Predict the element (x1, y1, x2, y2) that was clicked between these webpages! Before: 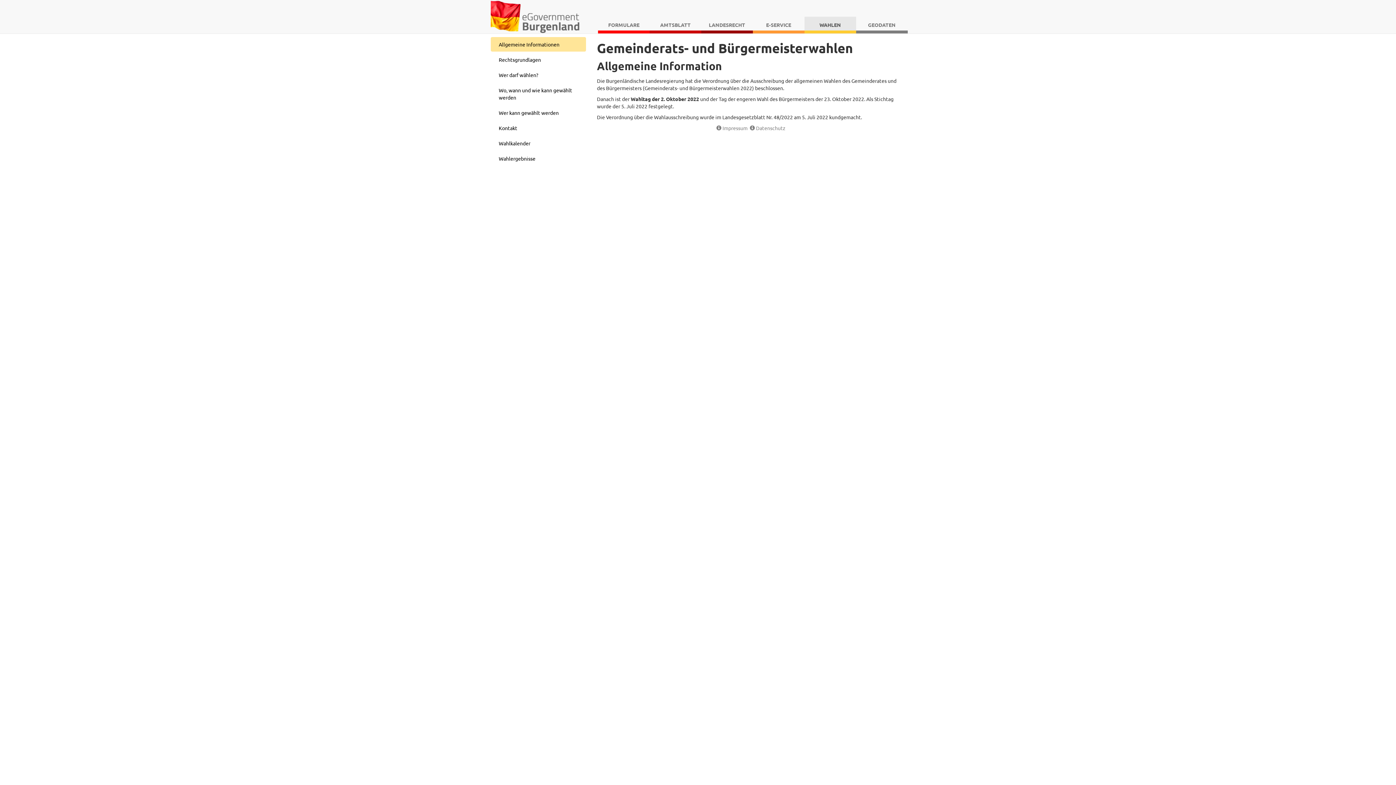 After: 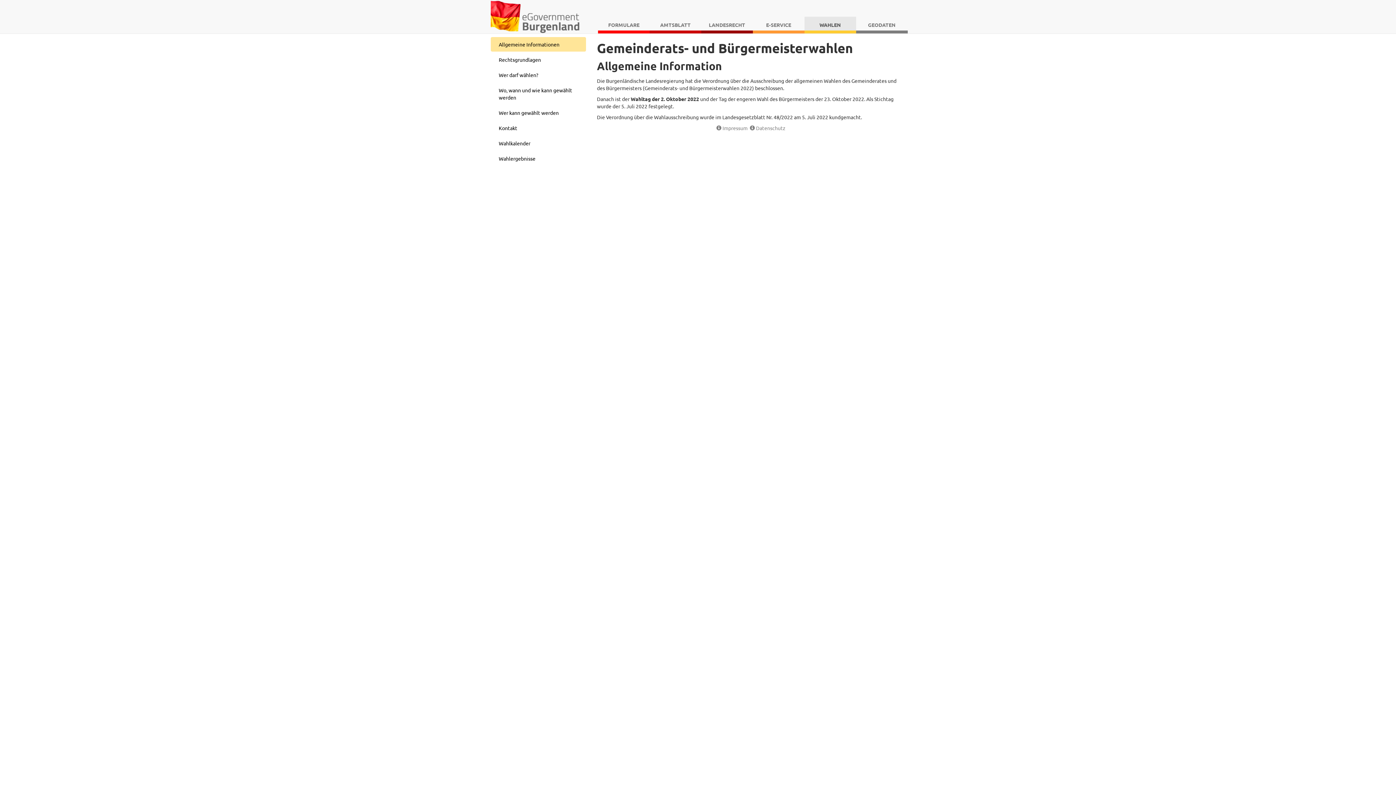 Action: bbox: (490, 37, 586, 51) label: Allgemeine Informationen